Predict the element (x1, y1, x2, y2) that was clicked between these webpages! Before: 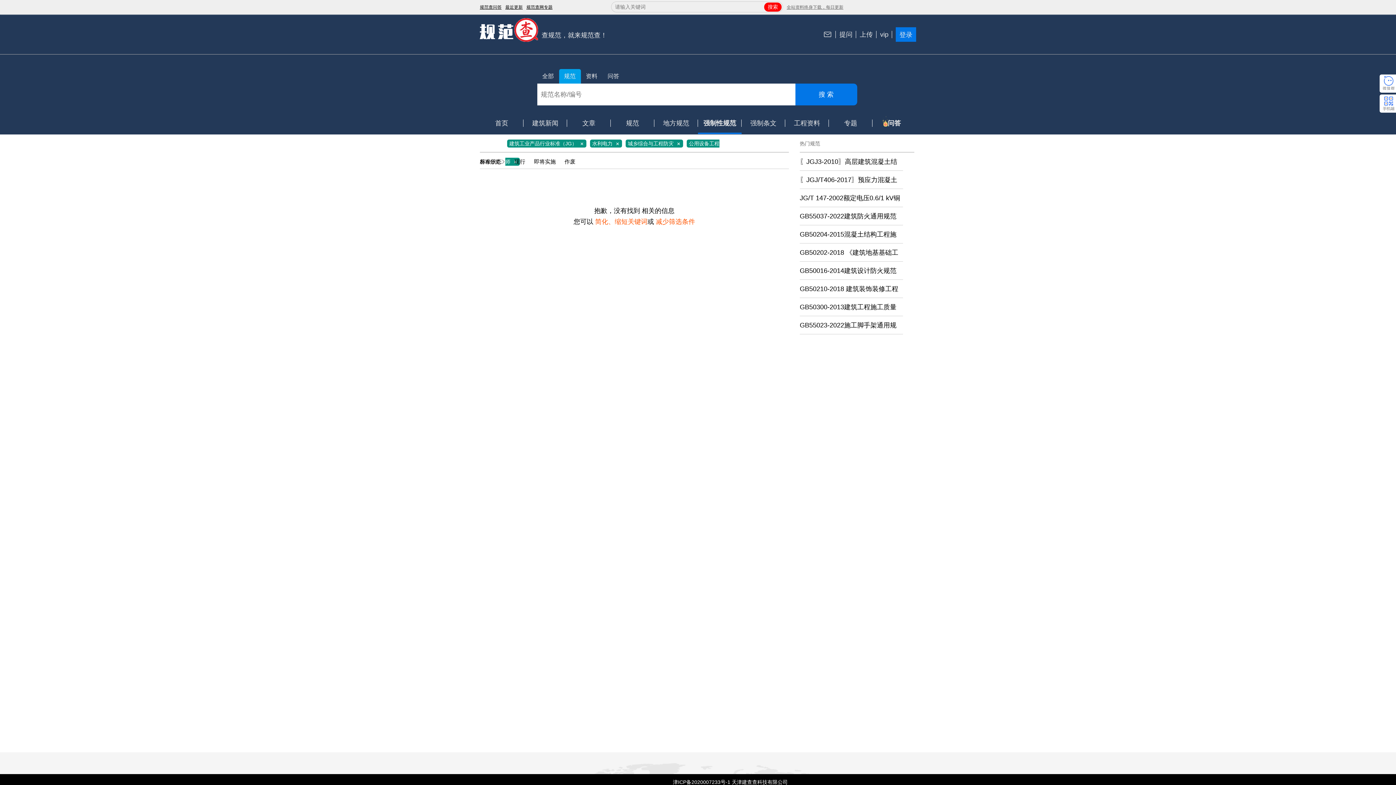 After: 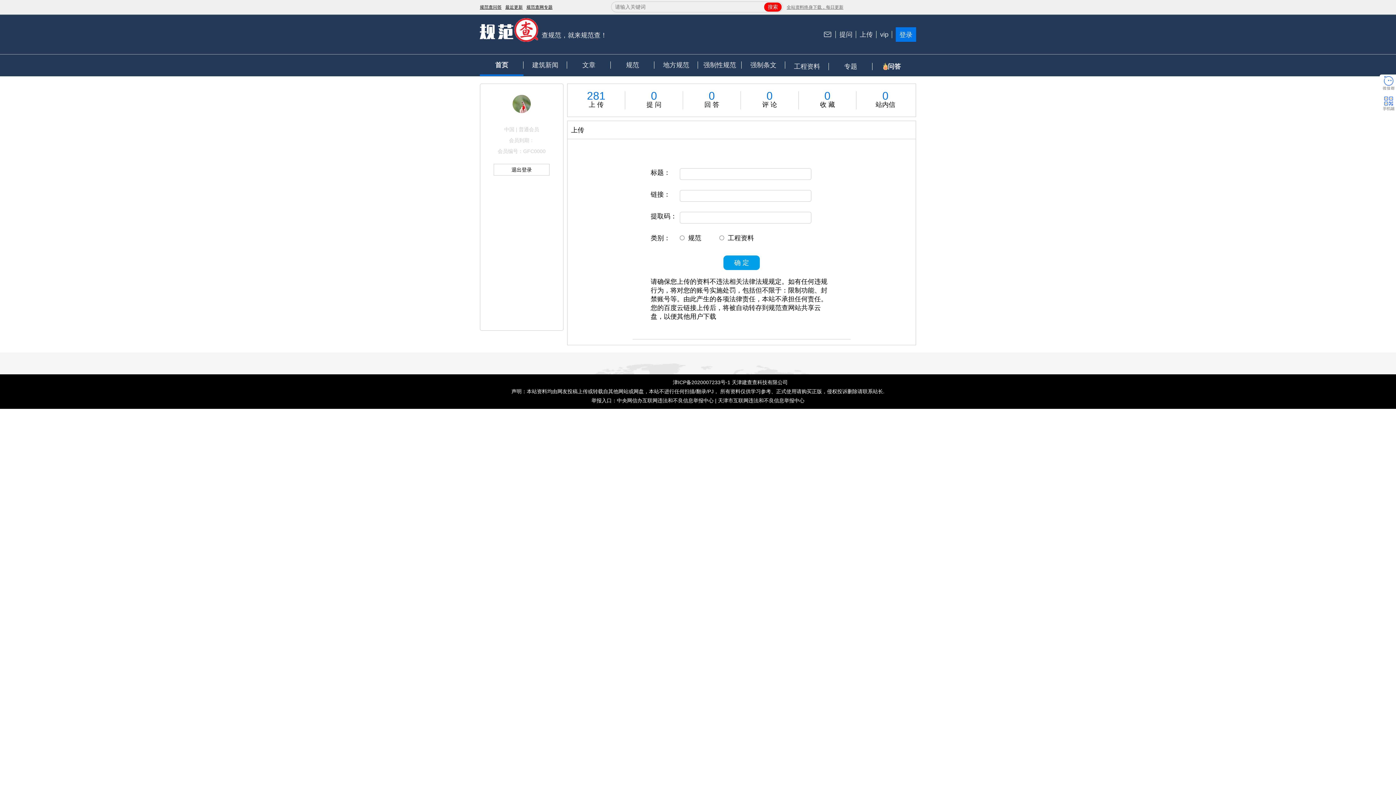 Action: bbox: (856, 14, 876, 54) label: 上传